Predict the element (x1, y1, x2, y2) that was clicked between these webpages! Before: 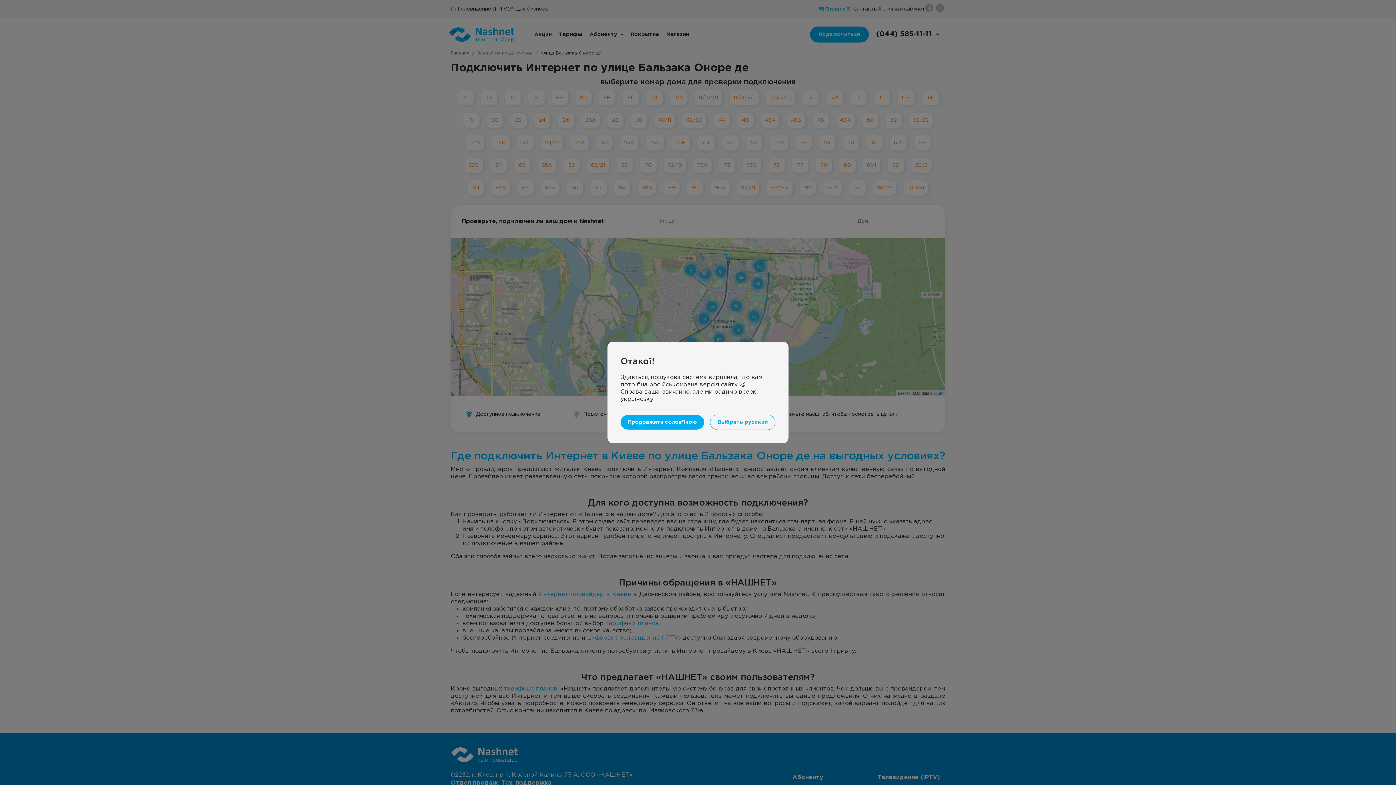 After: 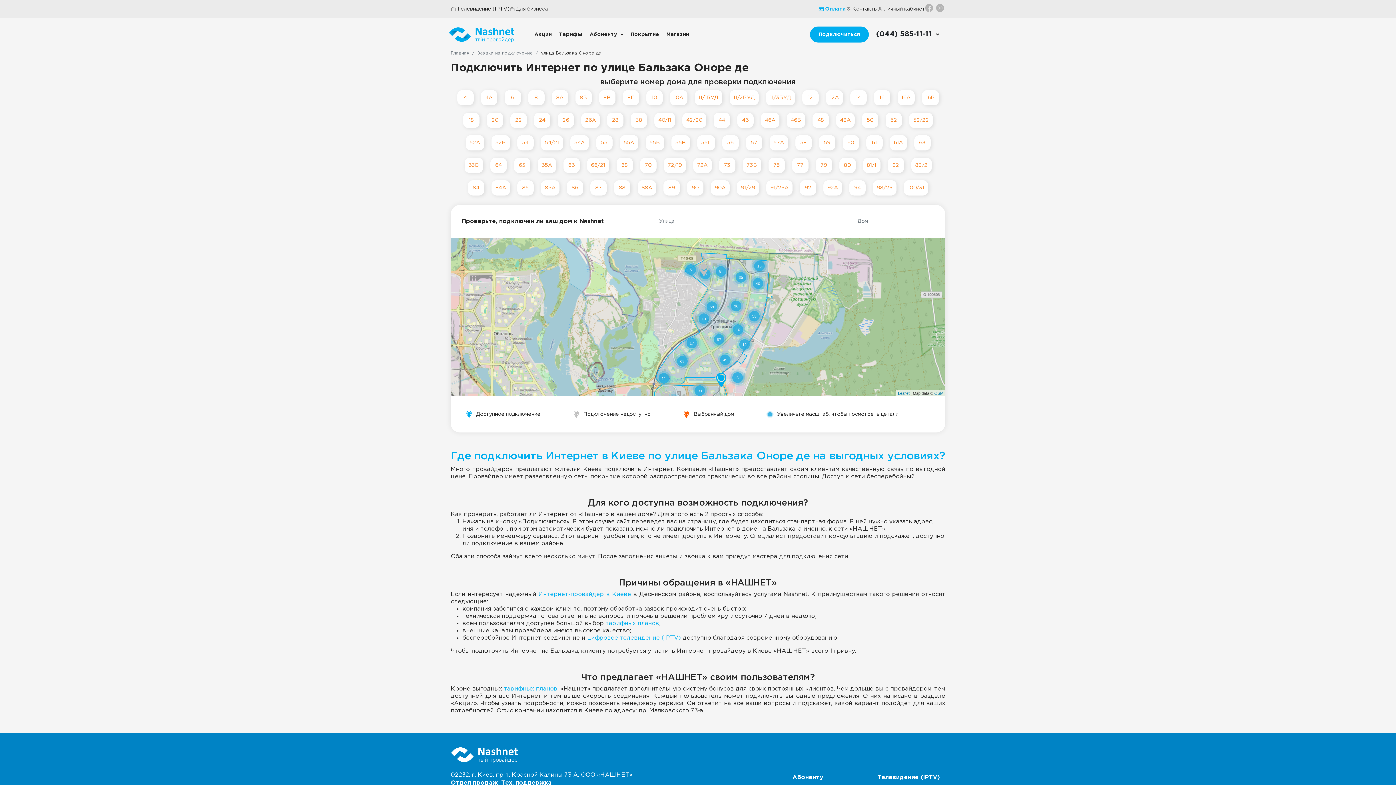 Action: bbox: (710, 414, 775, 430) label: Вьібрать русский